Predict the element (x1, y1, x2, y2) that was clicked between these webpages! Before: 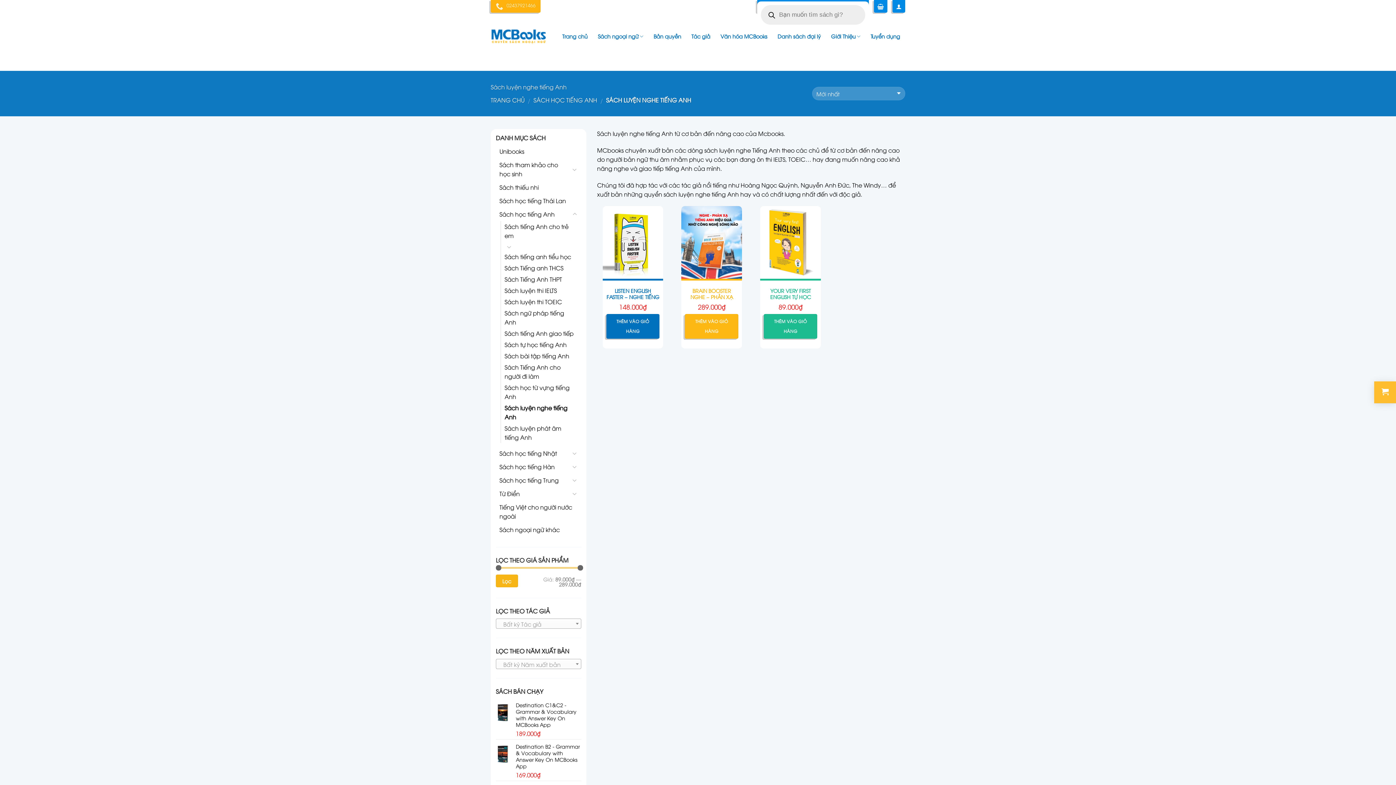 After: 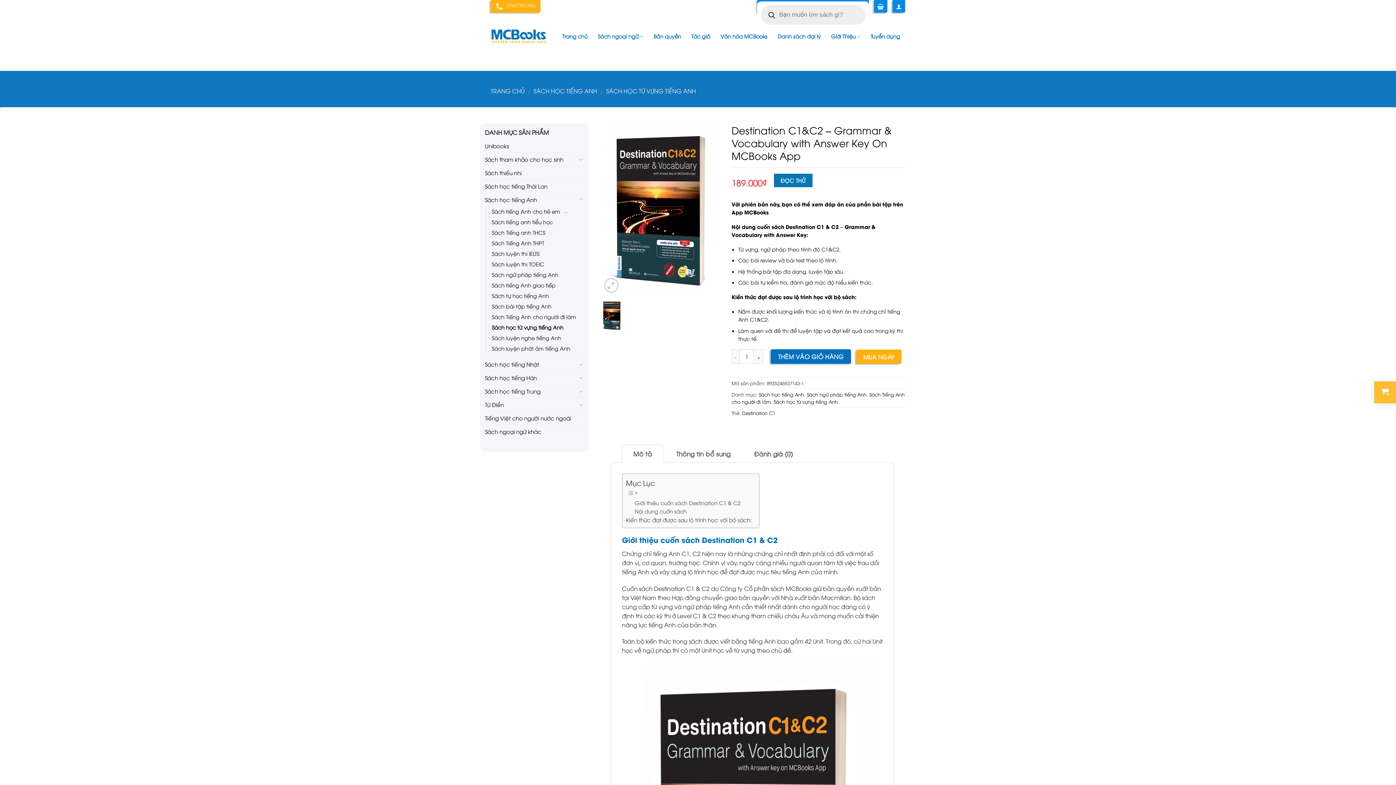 Action: label: Destination C1&C2 - Grammar & Vocabulary with Answer Key On MCBooks App bbox: (516, 702, 581, 728)